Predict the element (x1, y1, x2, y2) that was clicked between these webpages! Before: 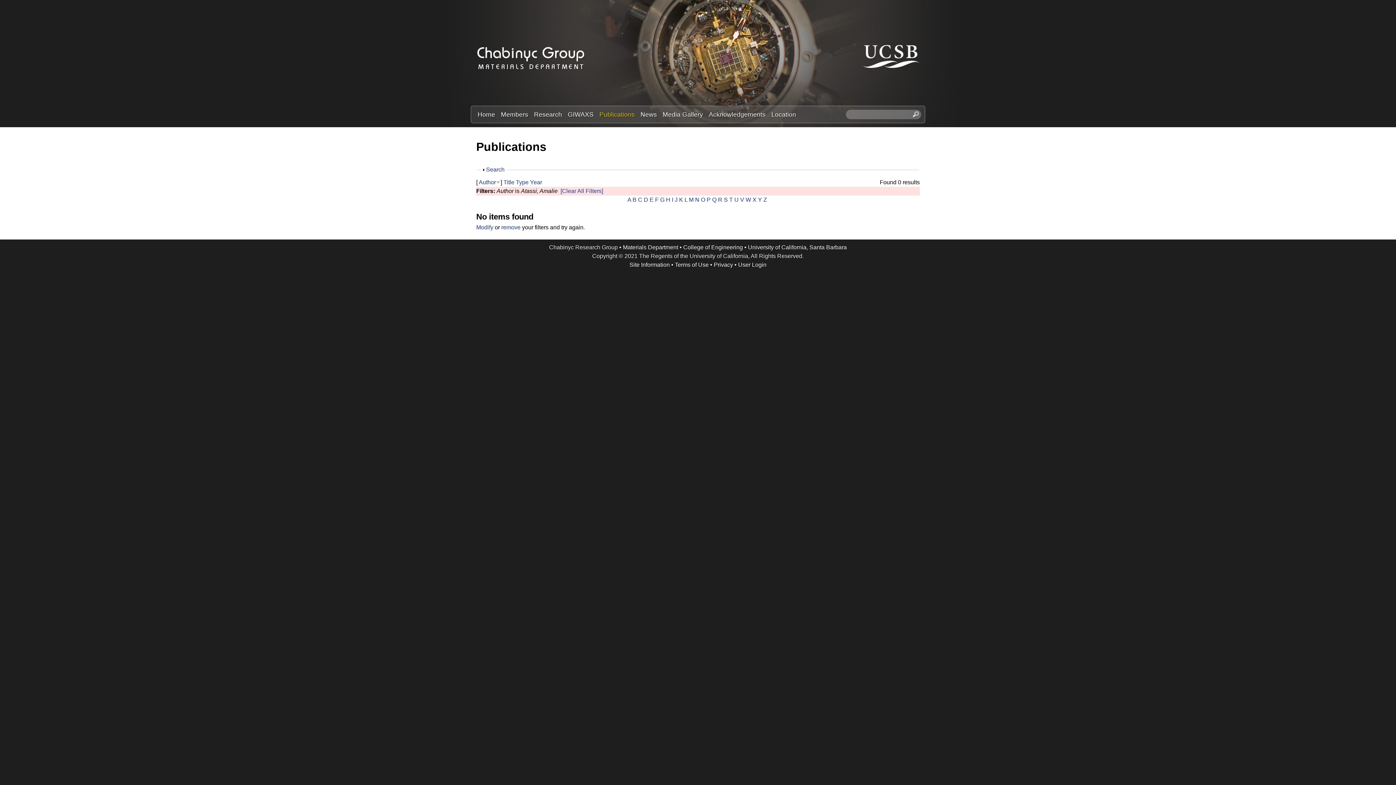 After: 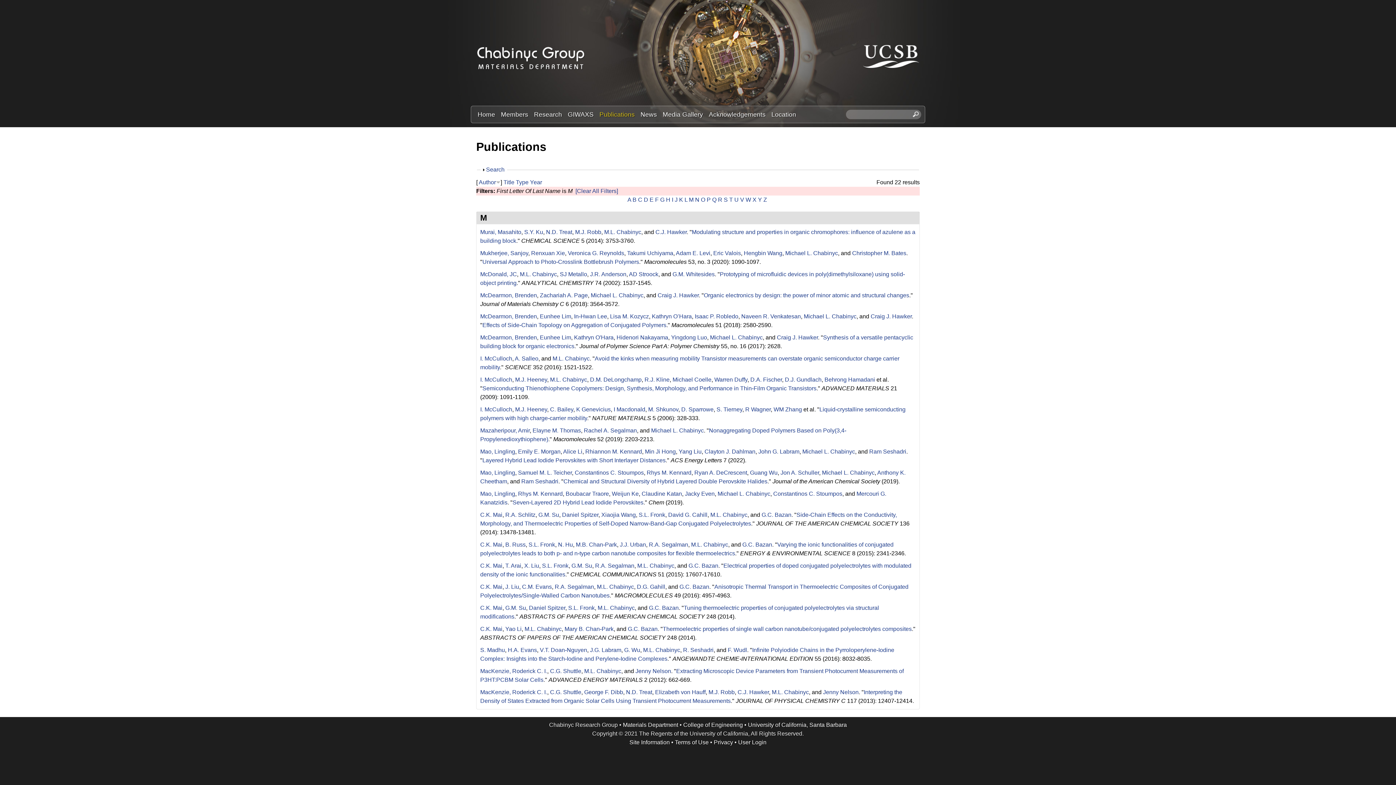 Action: bbox: (689, 196, 693, 202) label: M